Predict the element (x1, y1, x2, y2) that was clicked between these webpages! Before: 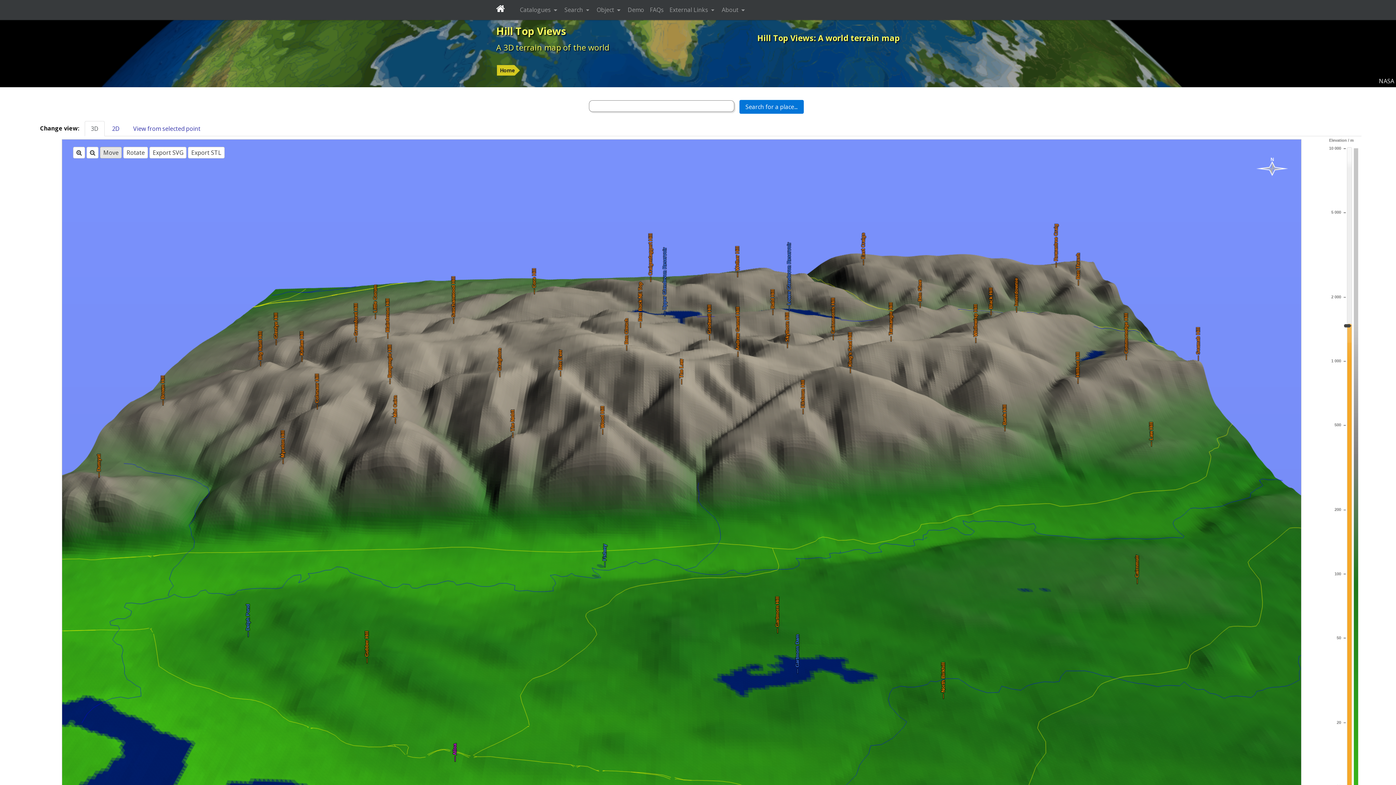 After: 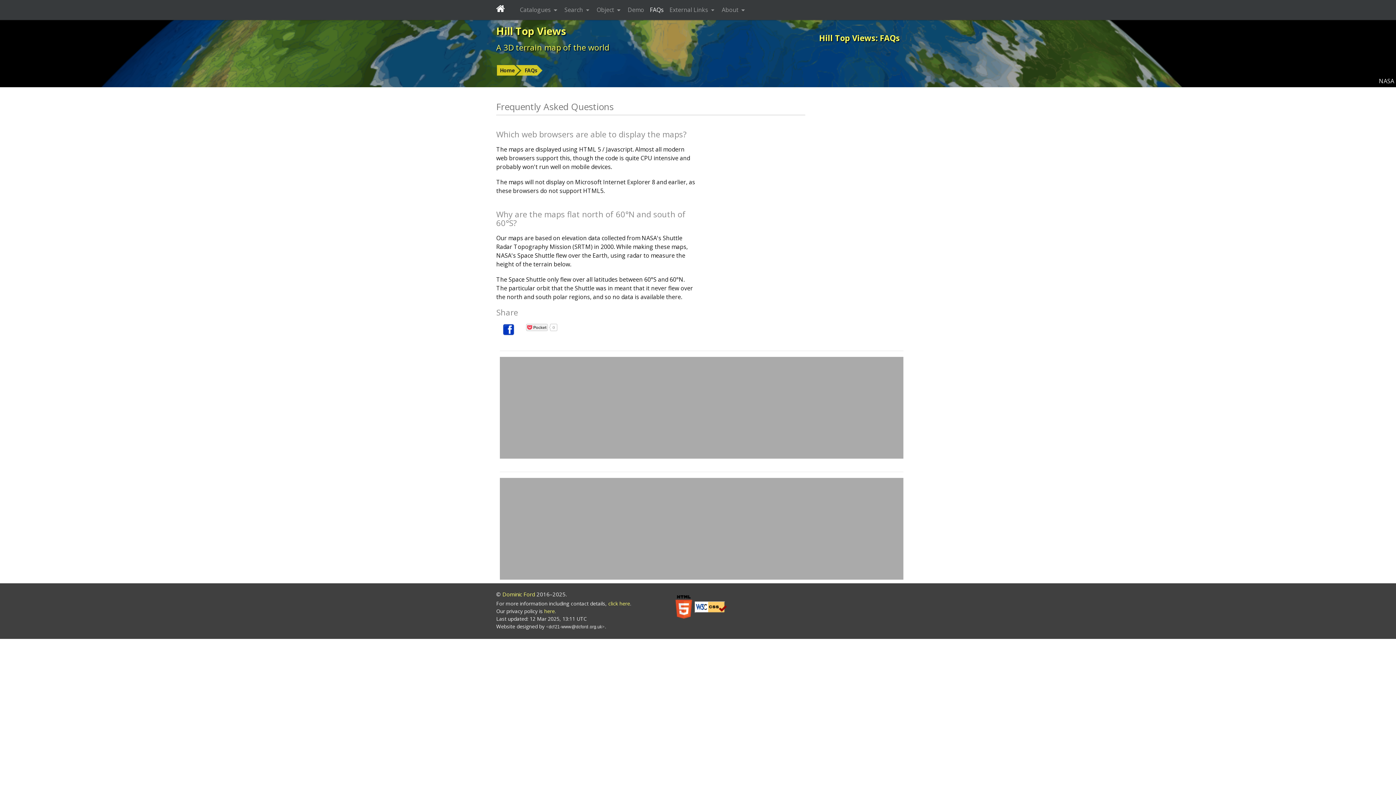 Action: label: FAQs bbox: (650, 2, 663, 16)